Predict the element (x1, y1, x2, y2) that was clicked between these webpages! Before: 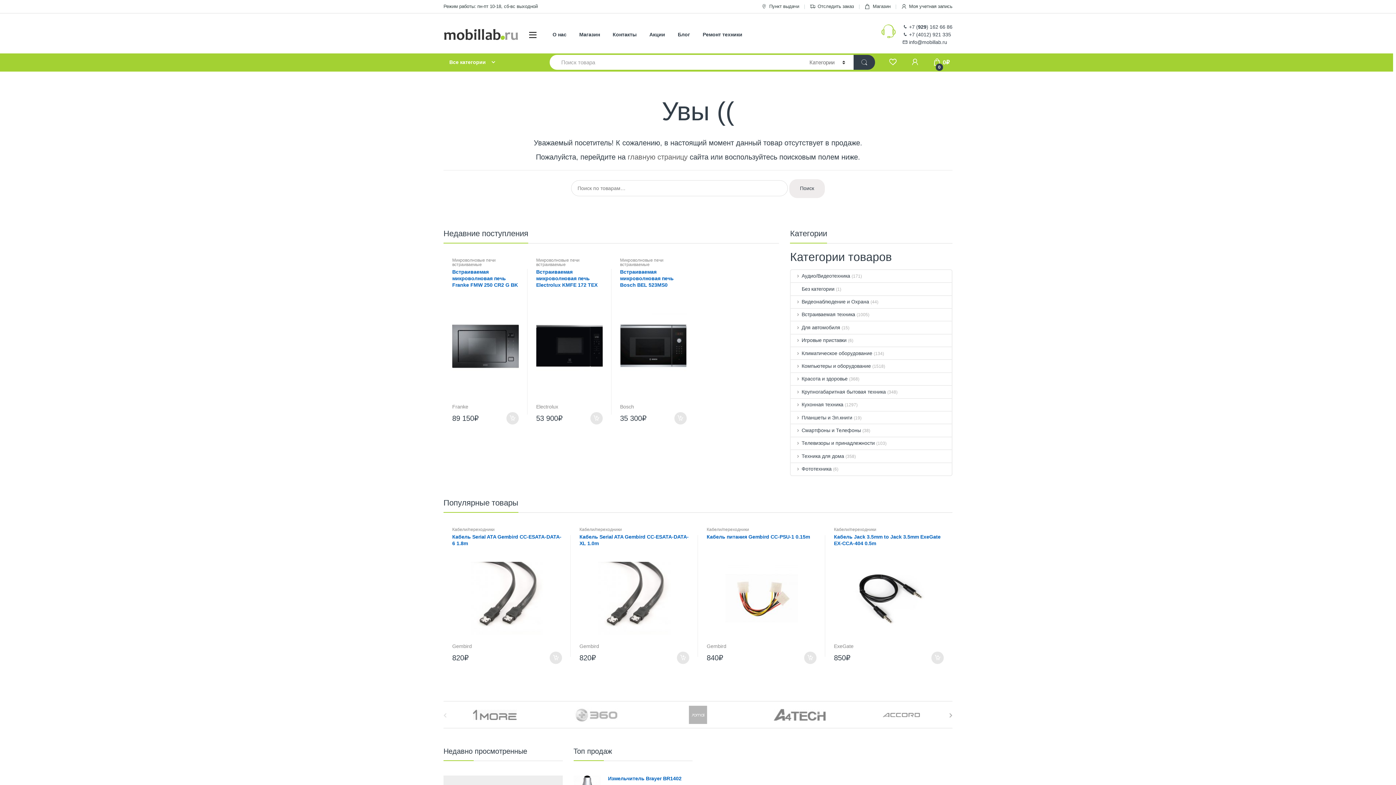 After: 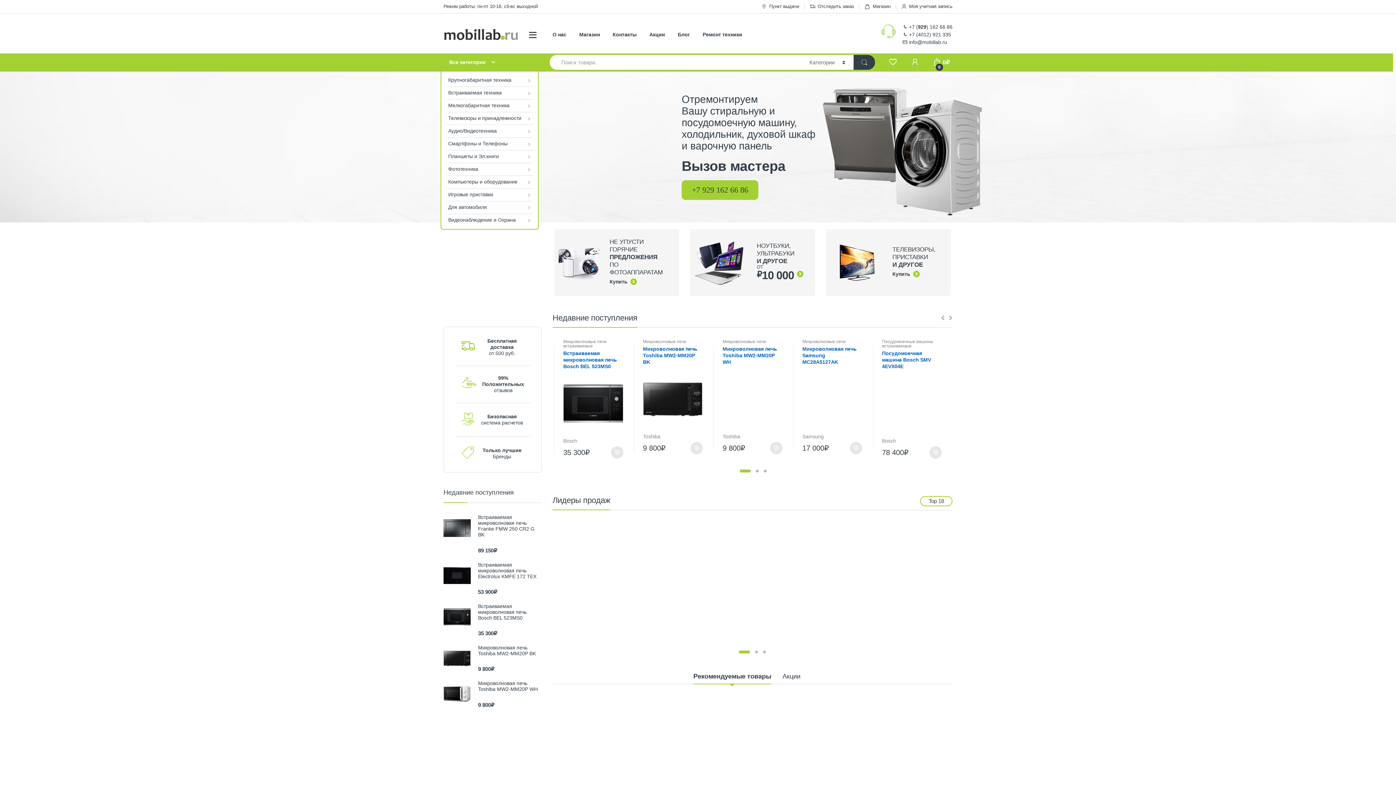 Action: label: Главная bbox: (443, 80, 462, 88)